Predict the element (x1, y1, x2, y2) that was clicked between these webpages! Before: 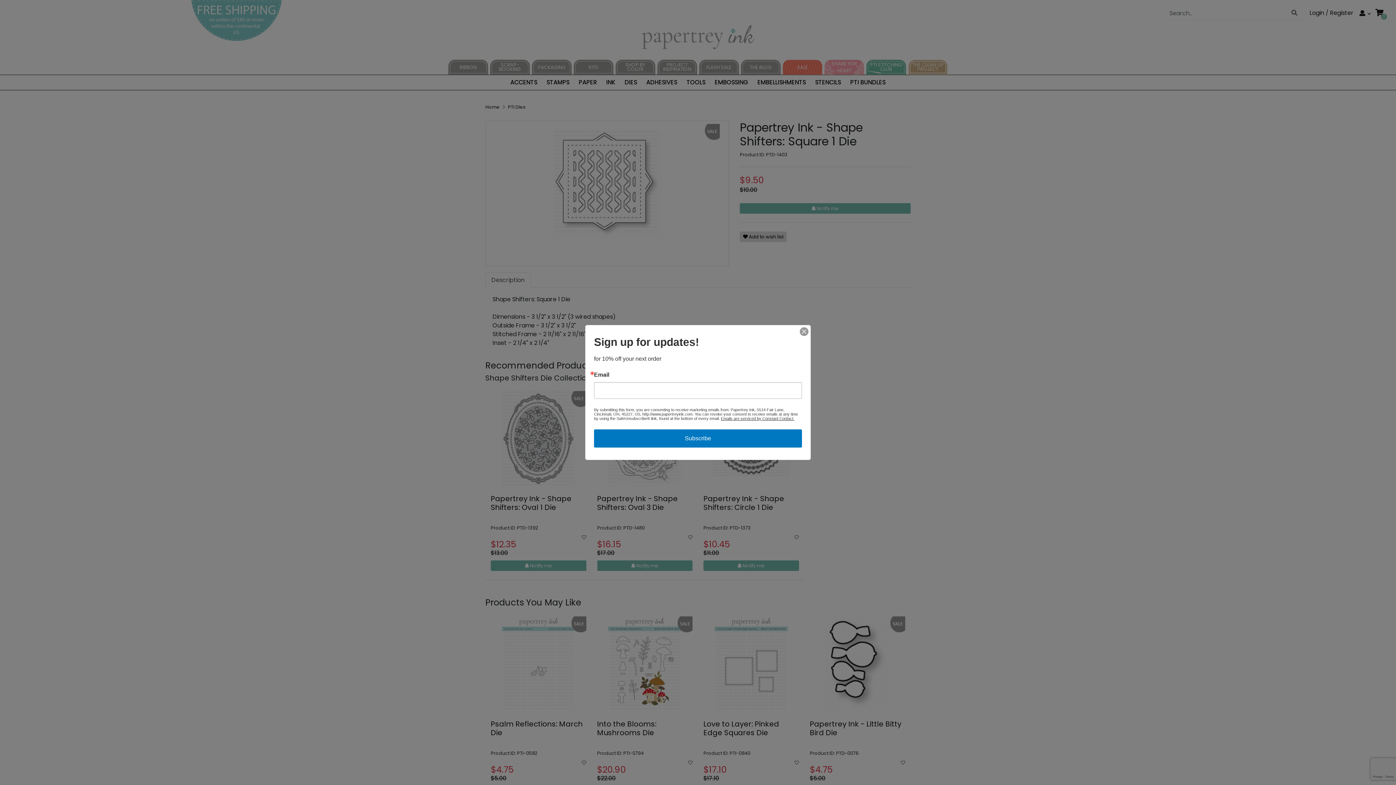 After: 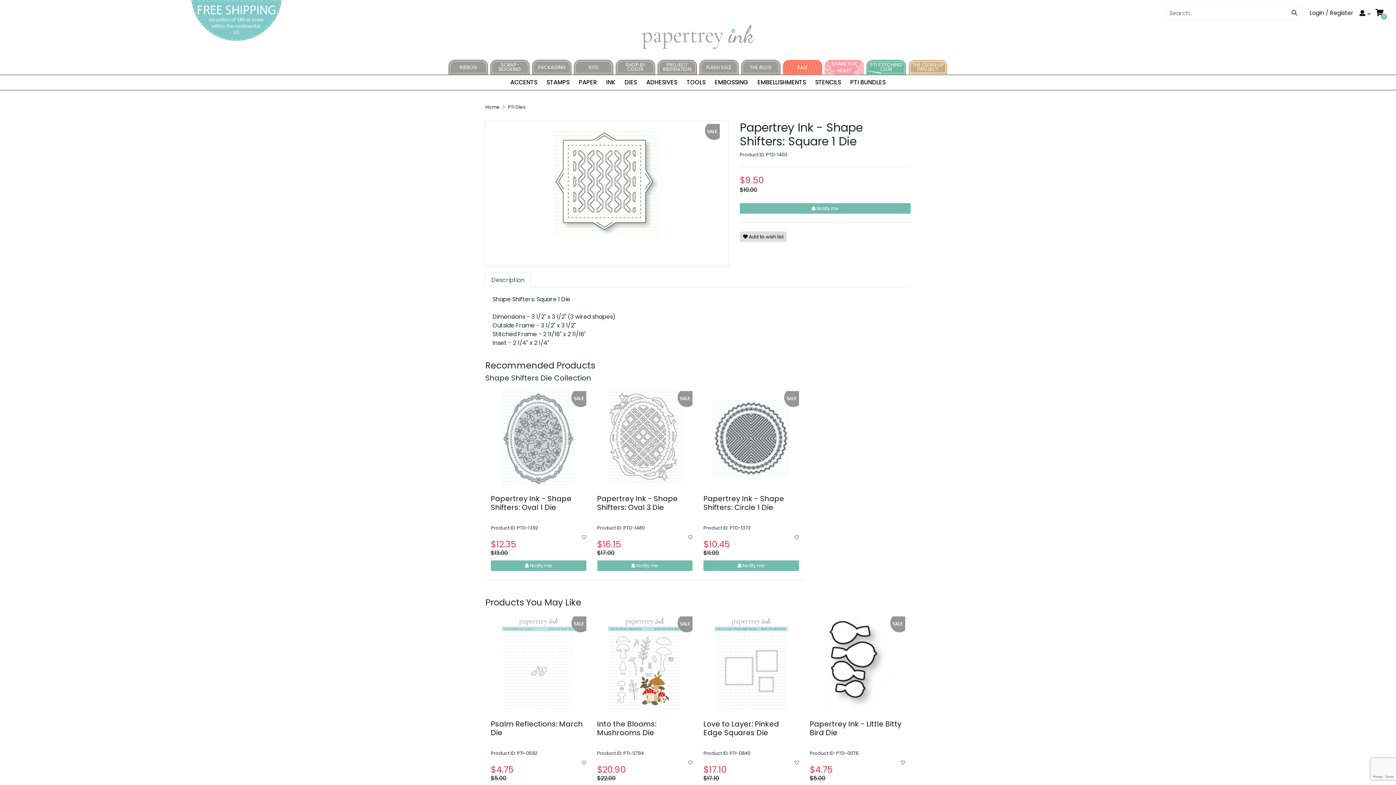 Action: bbox: (800, 327, 808, 336)